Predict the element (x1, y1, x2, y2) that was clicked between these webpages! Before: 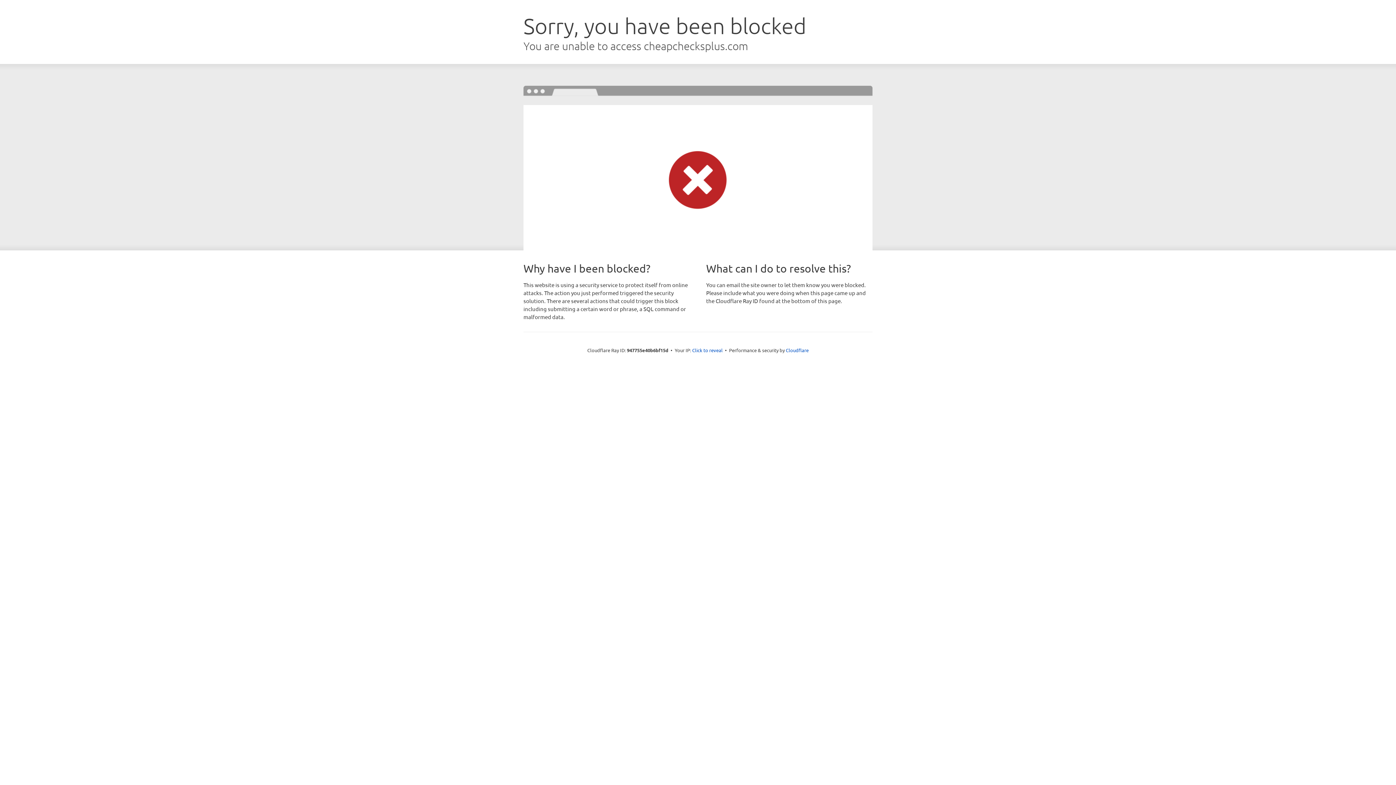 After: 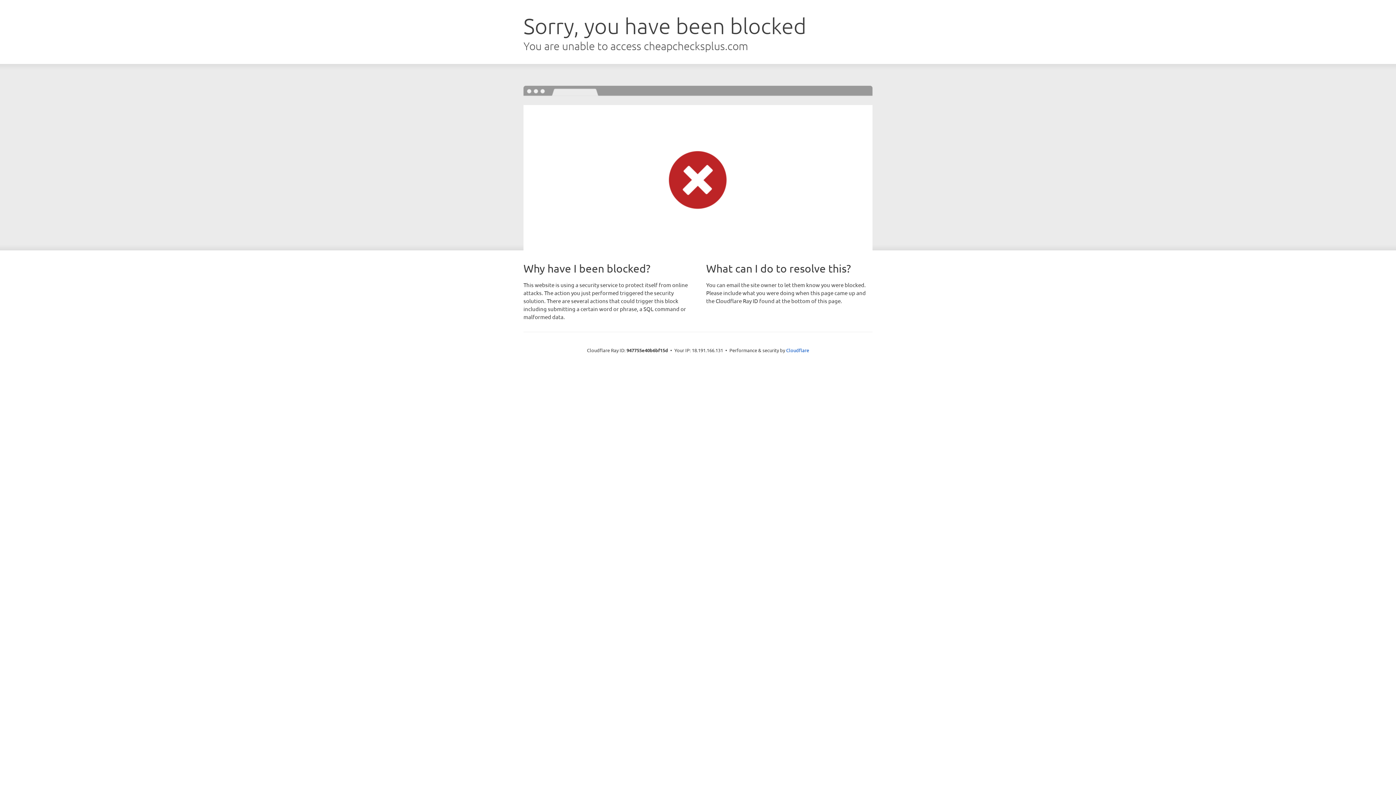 Action: bbox: (692, 346, 722, 353) label: Click to reveal